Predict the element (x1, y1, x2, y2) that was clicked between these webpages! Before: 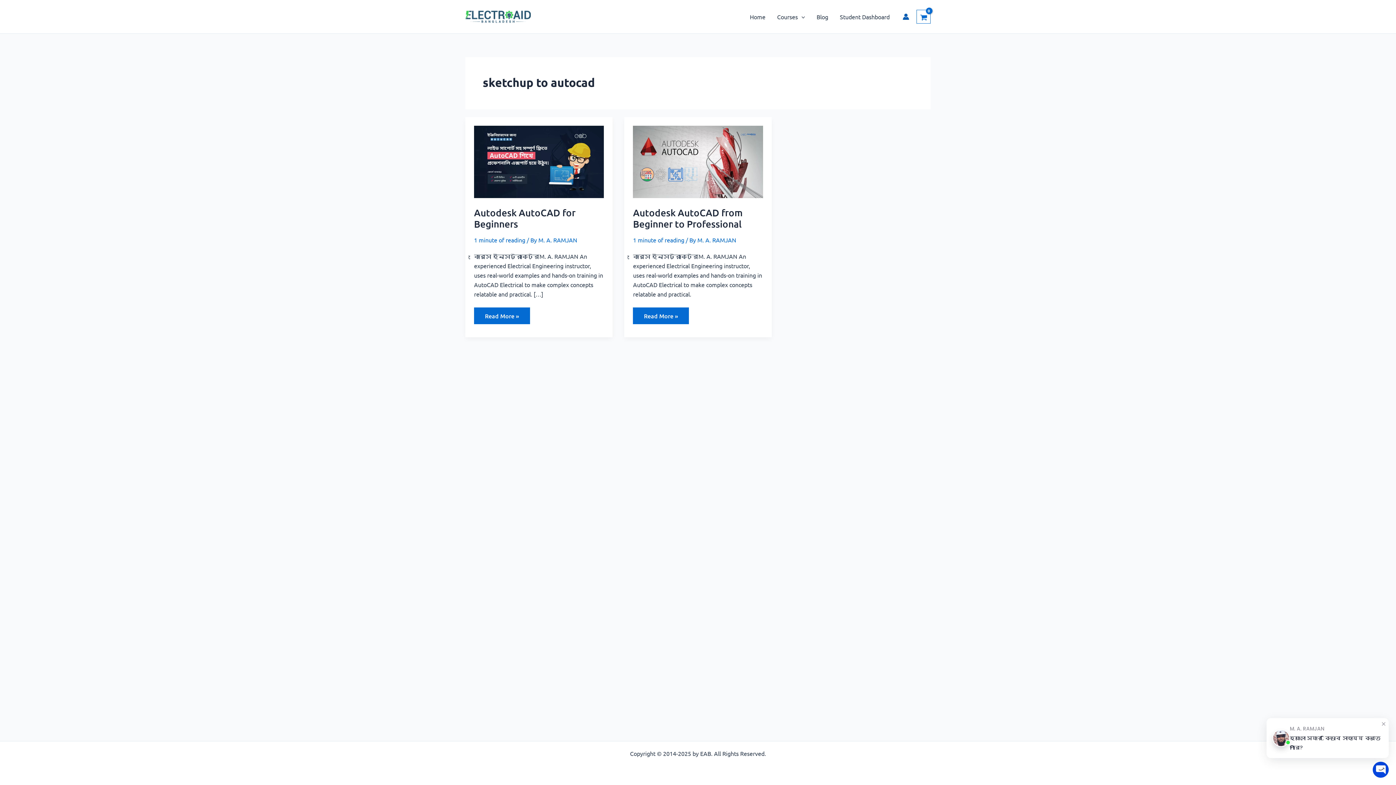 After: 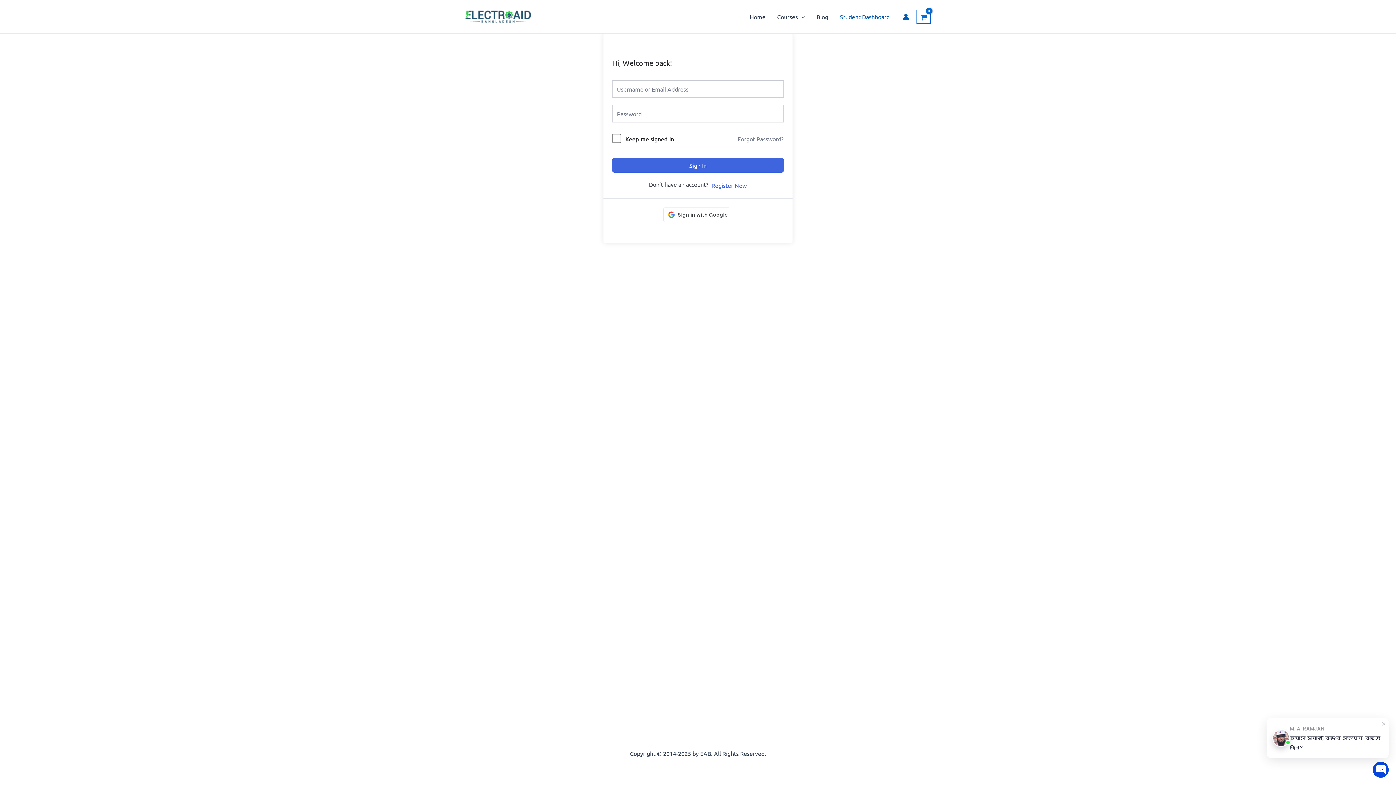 Action: label: Student Dashboard bbox: (834, 2, 895, 31)